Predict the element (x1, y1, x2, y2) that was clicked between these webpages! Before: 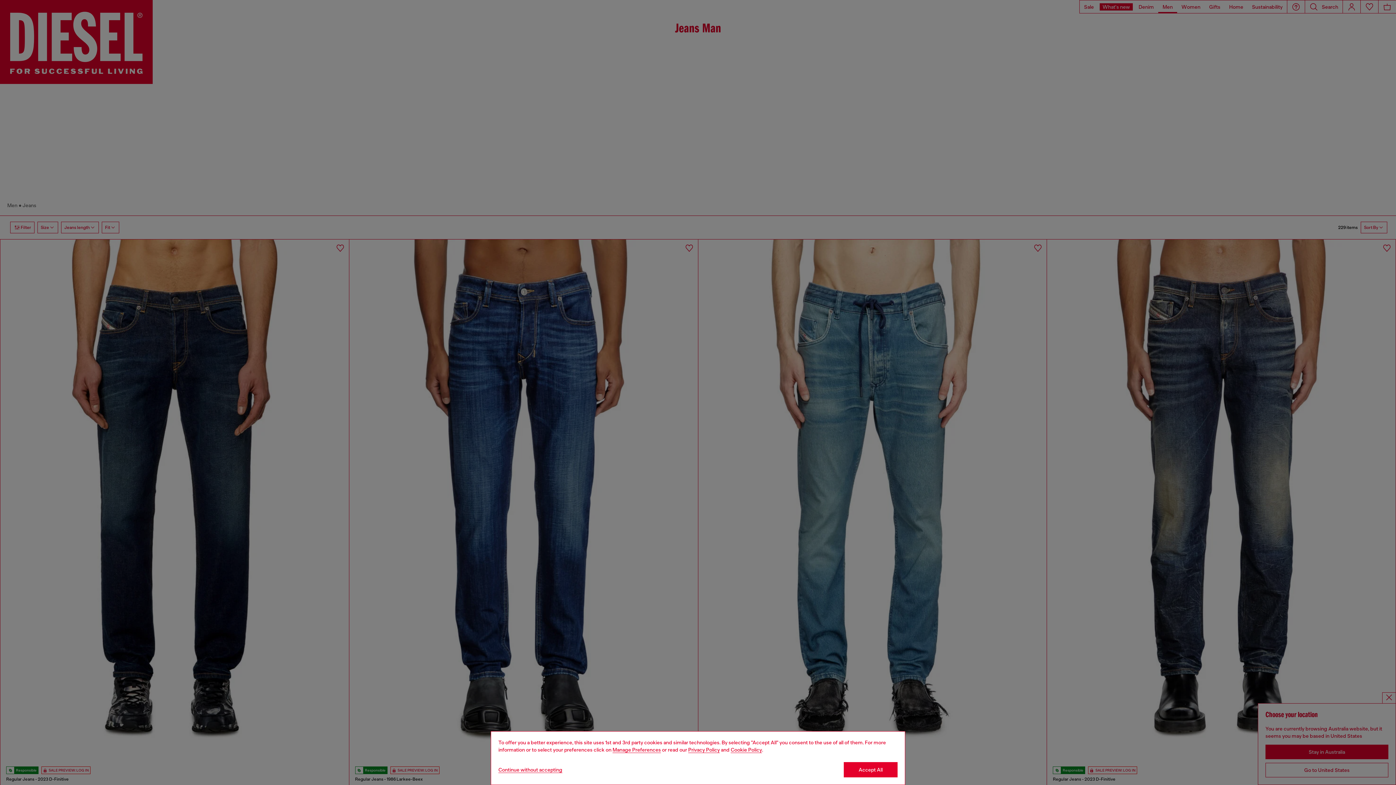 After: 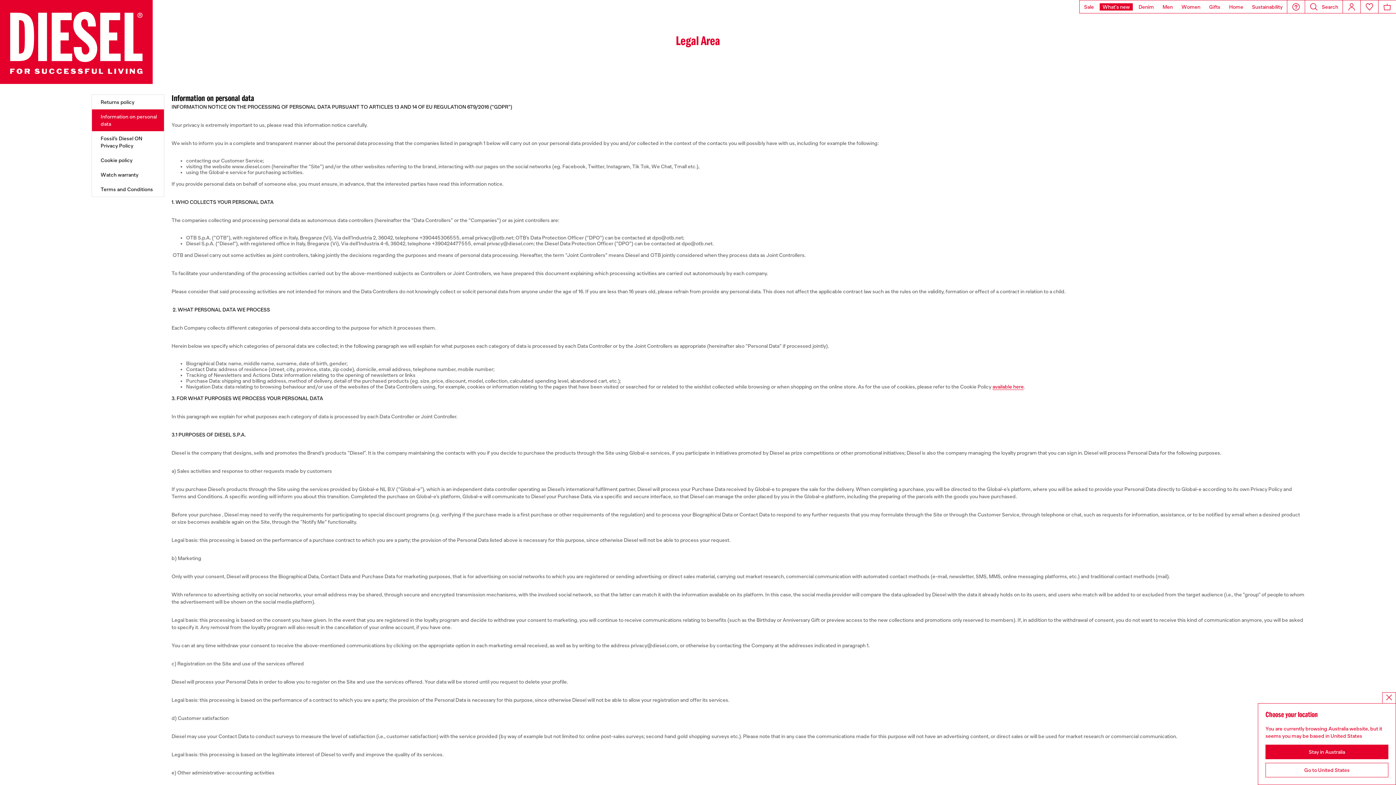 Action: bbox: (688, 747, 720, 753) label: privacy Policy